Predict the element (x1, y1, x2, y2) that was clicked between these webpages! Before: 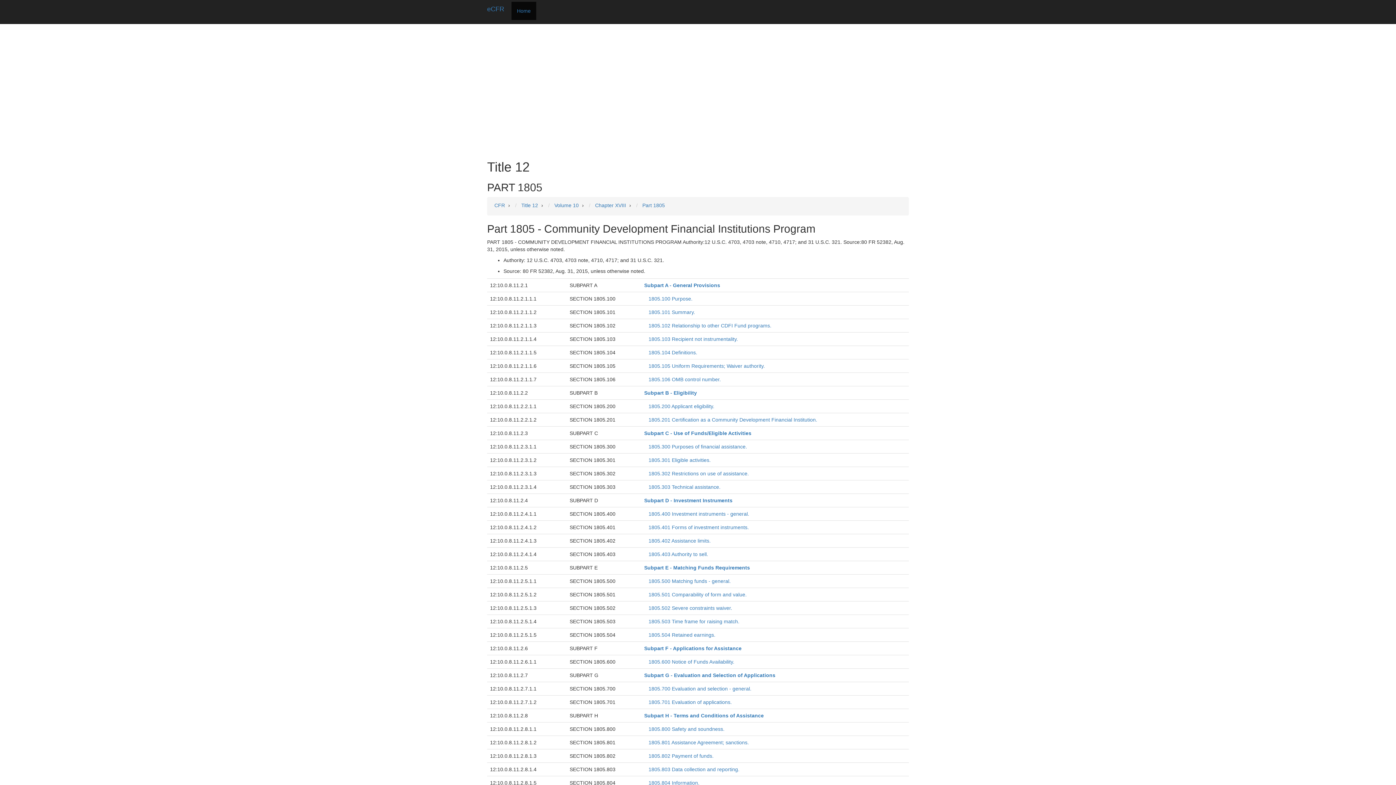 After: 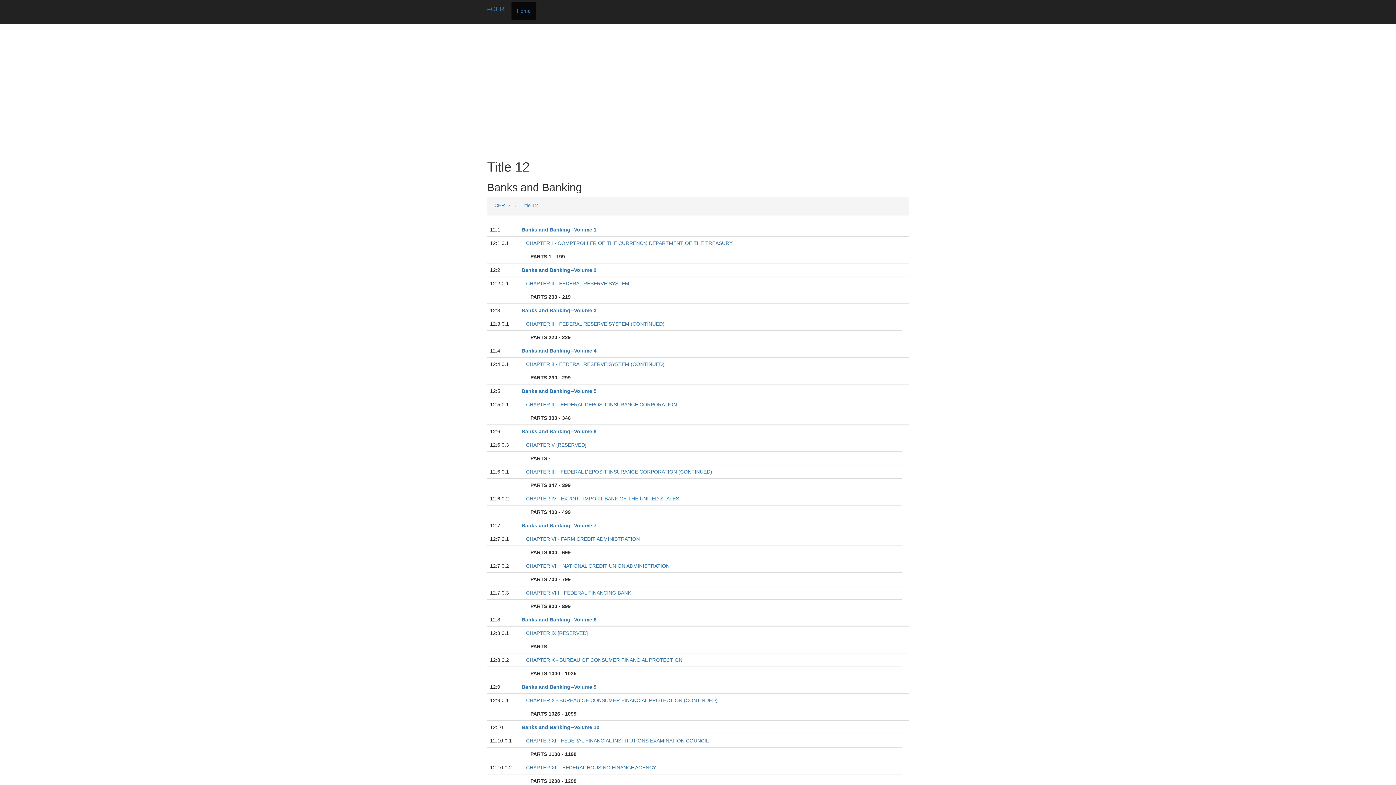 Action: bbox: (521, 202, 538, 208) label: Title 12